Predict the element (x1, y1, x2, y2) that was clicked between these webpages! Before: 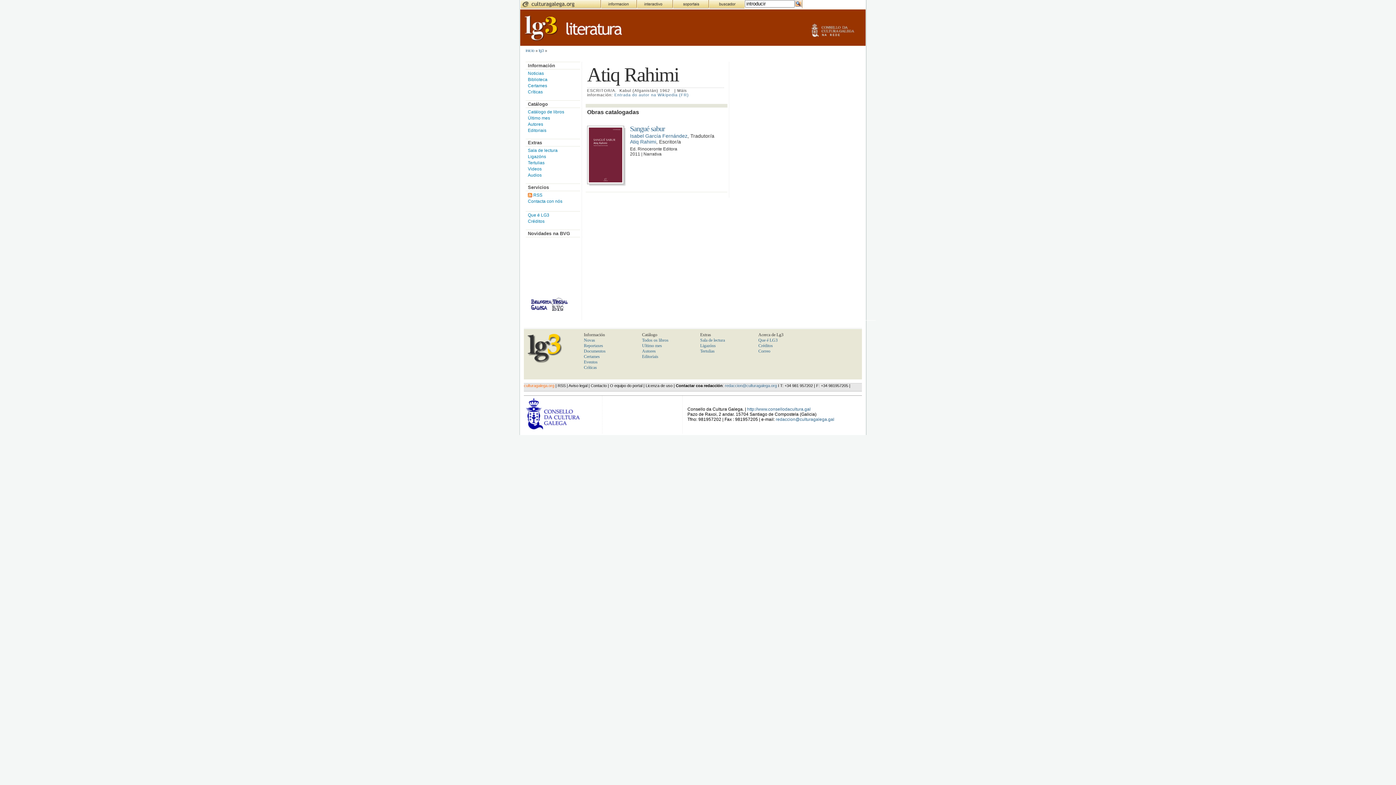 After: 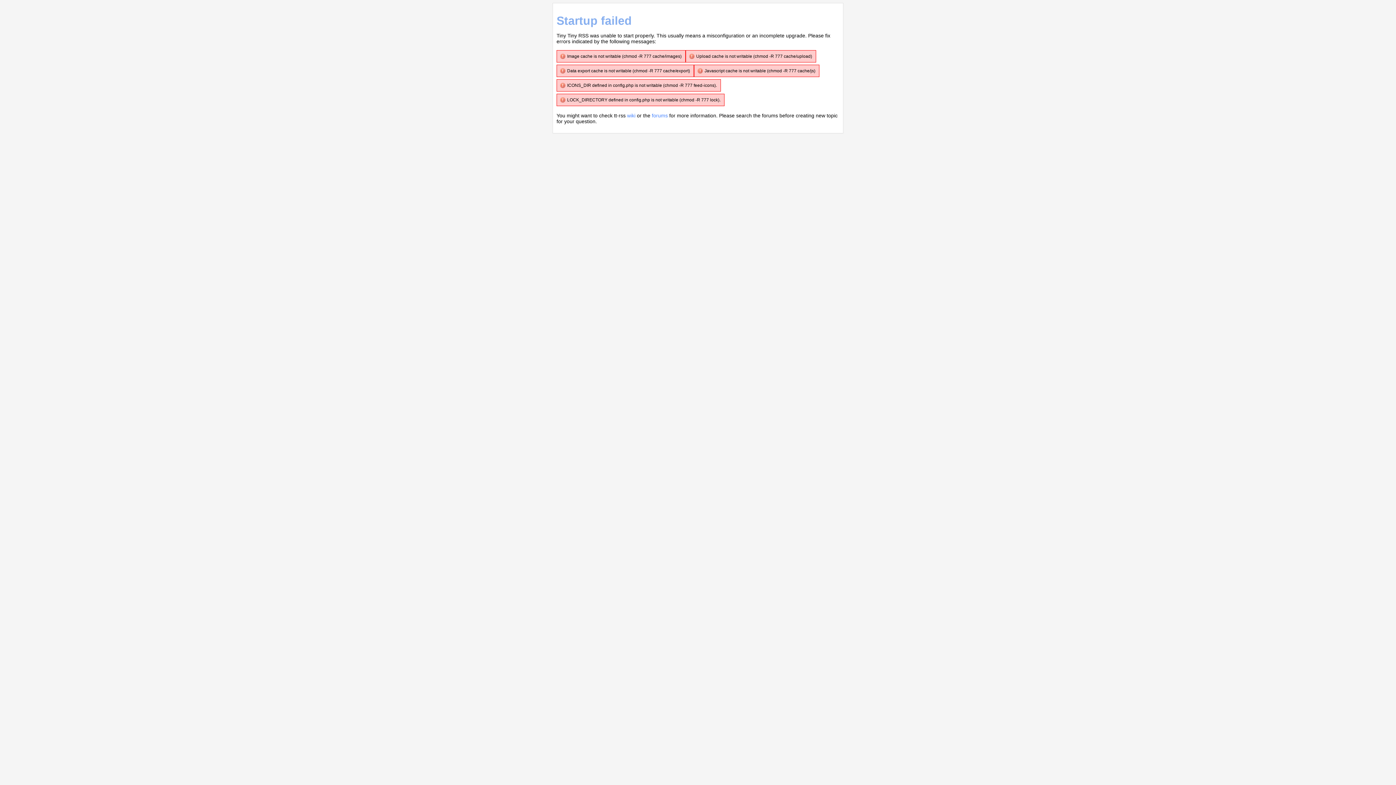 Action: label: RSS bbox: (557, 383, 565, 387)